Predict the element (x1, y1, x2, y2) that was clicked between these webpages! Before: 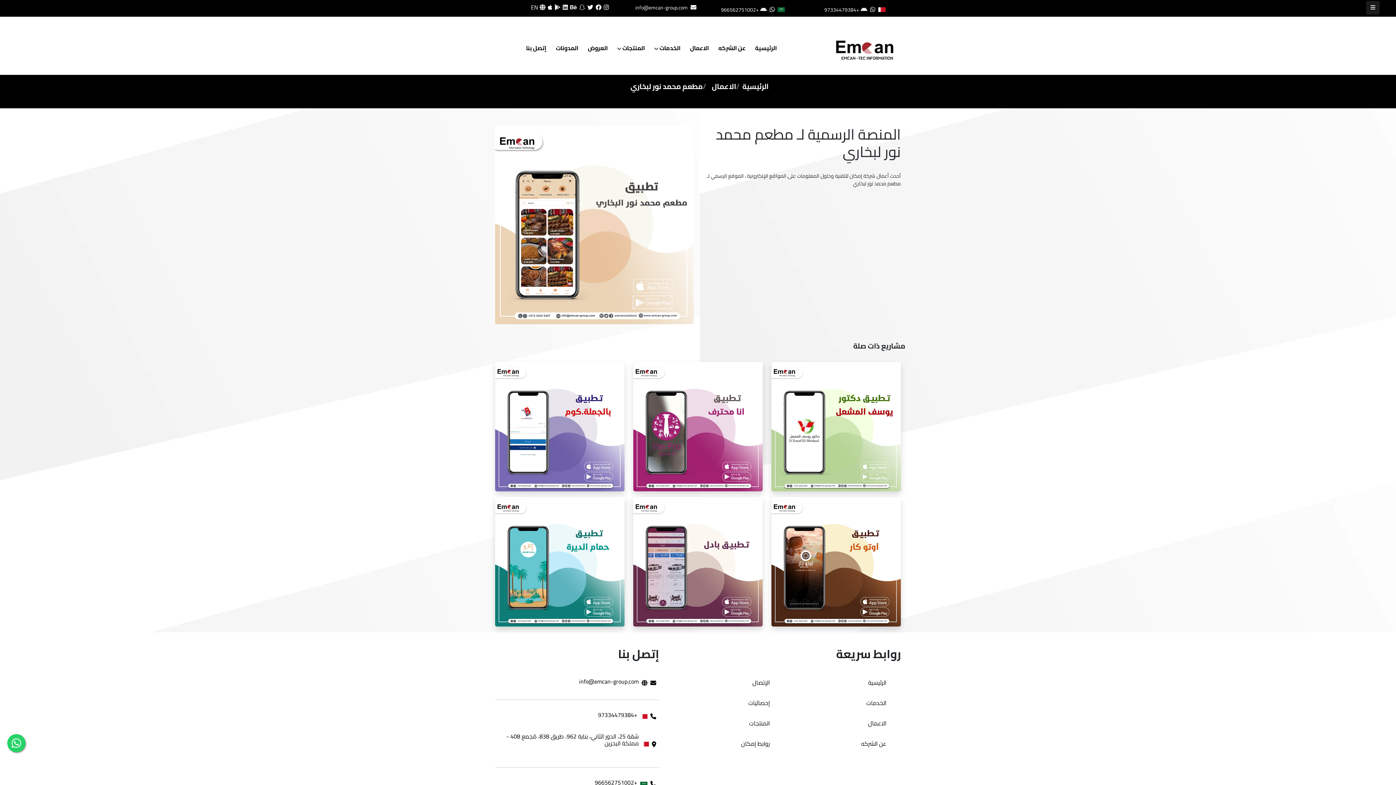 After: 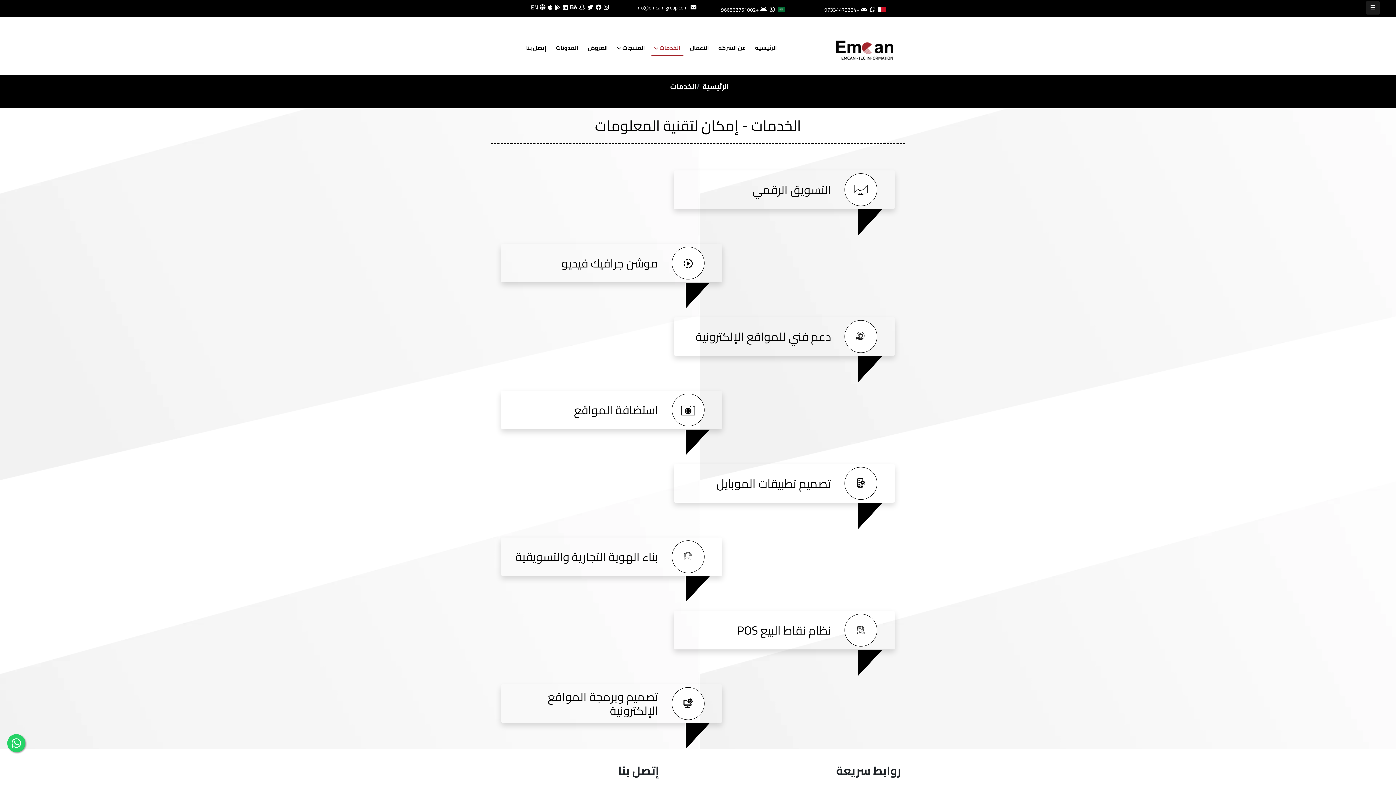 Action: bbox: (651, 40, 683, 55) label: الخدمات 